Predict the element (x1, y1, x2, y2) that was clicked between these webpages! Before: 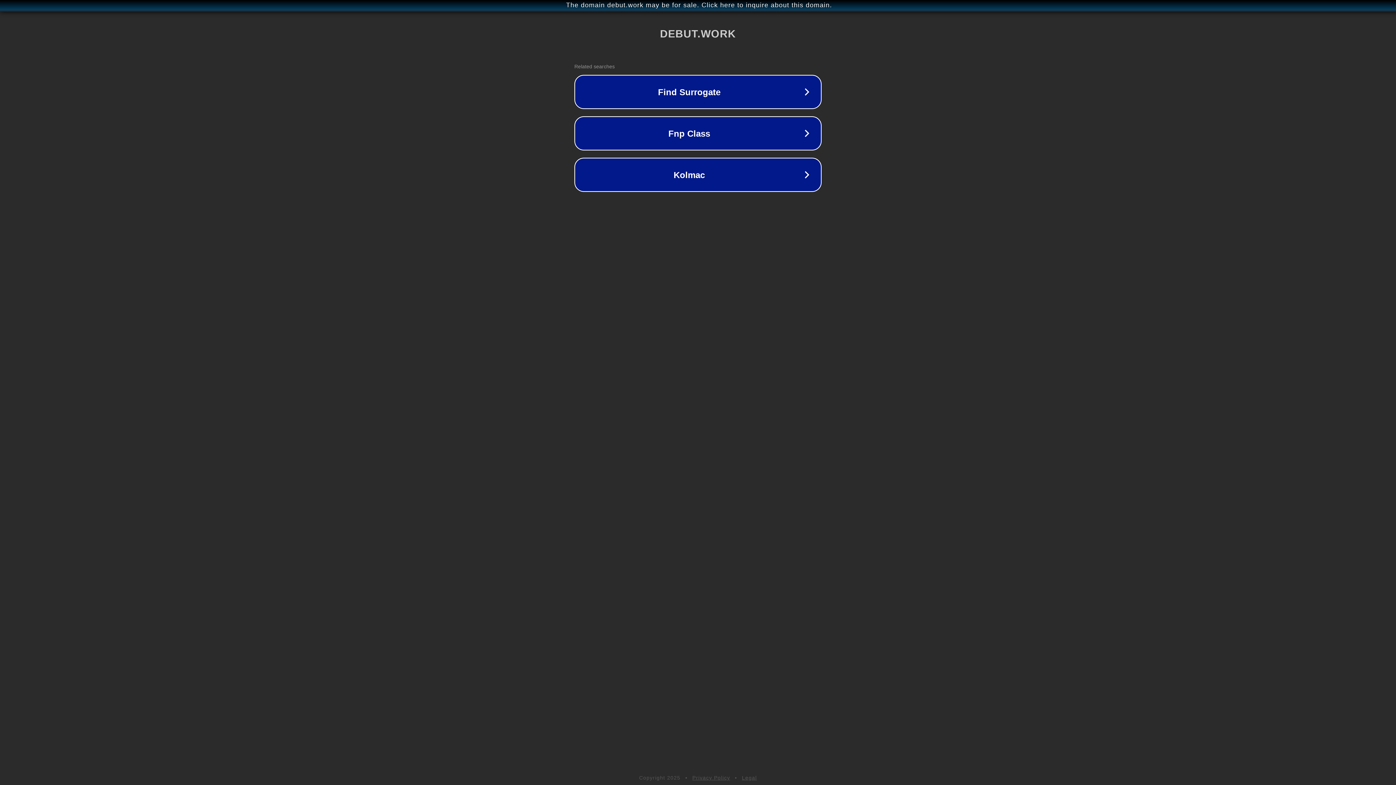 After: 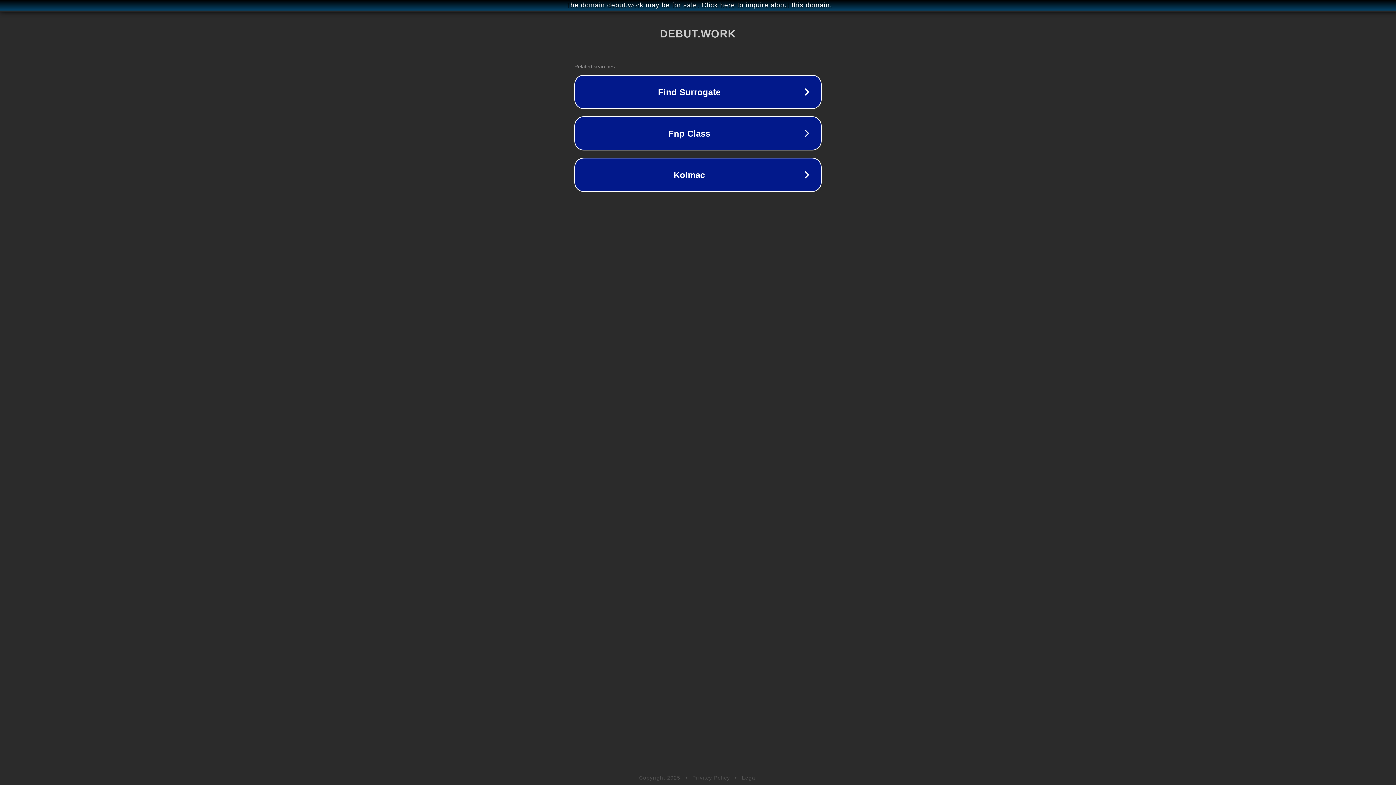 Action: bbox: (742, 775, 757, 781) label: Legal